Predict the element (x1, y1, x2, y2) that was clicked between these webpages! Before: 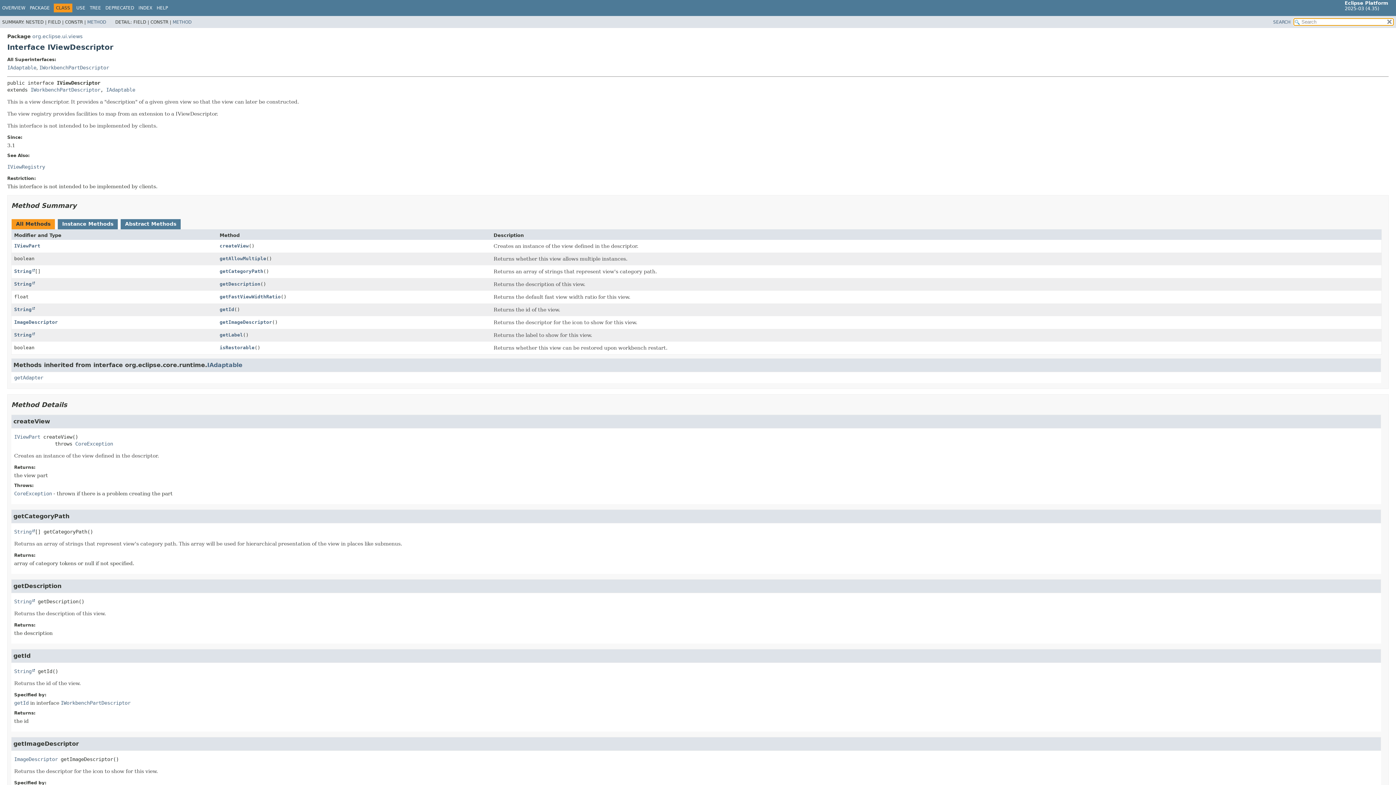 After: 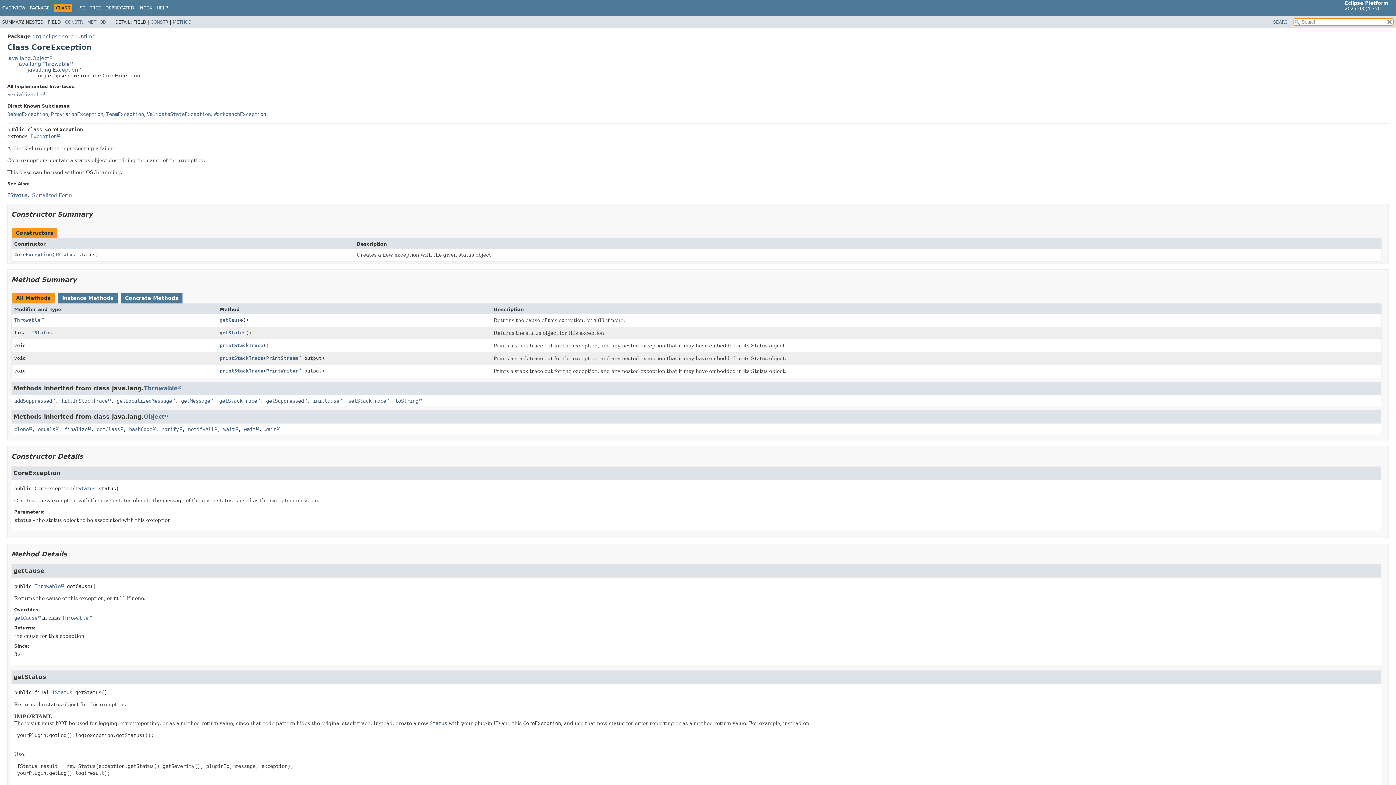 Action: bbox: (75, 440, 113, 446) label: CoreException